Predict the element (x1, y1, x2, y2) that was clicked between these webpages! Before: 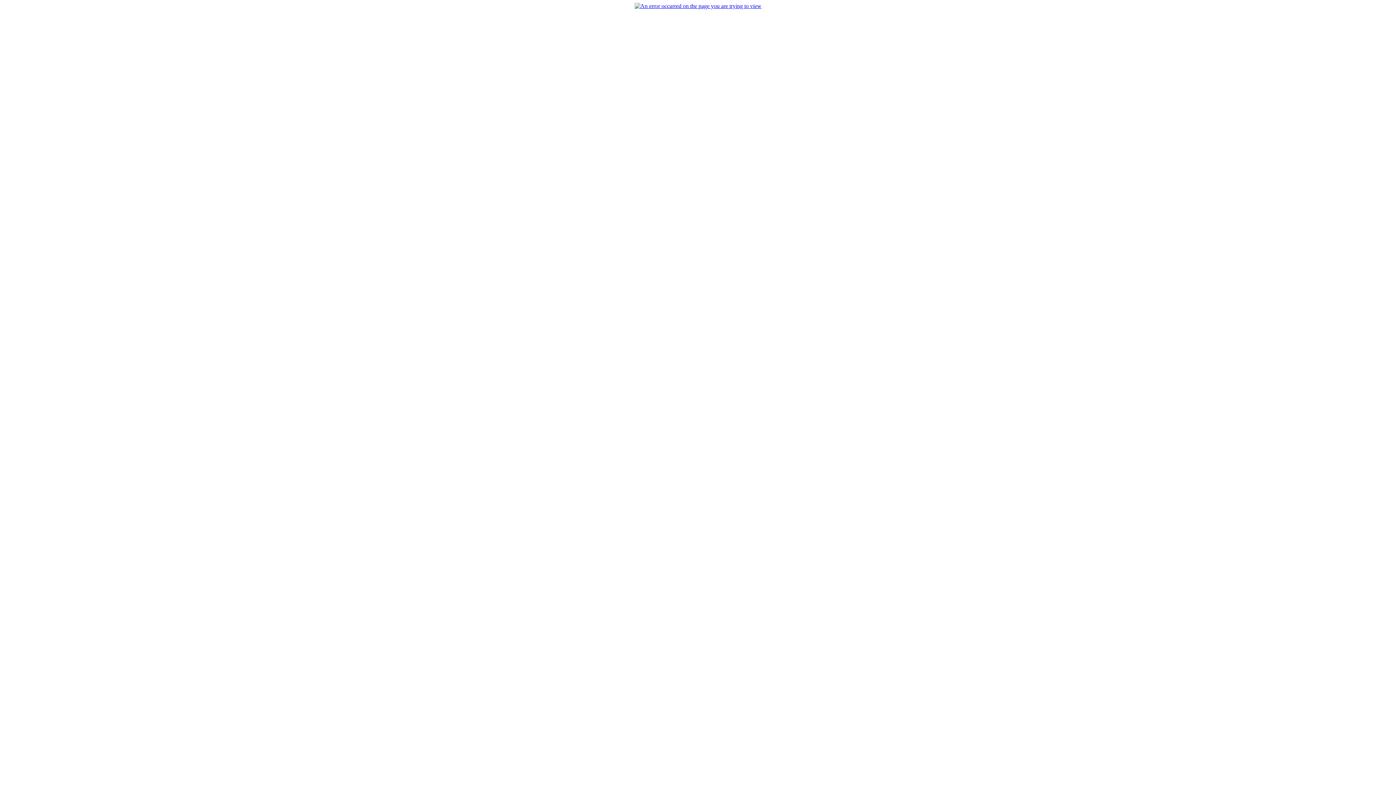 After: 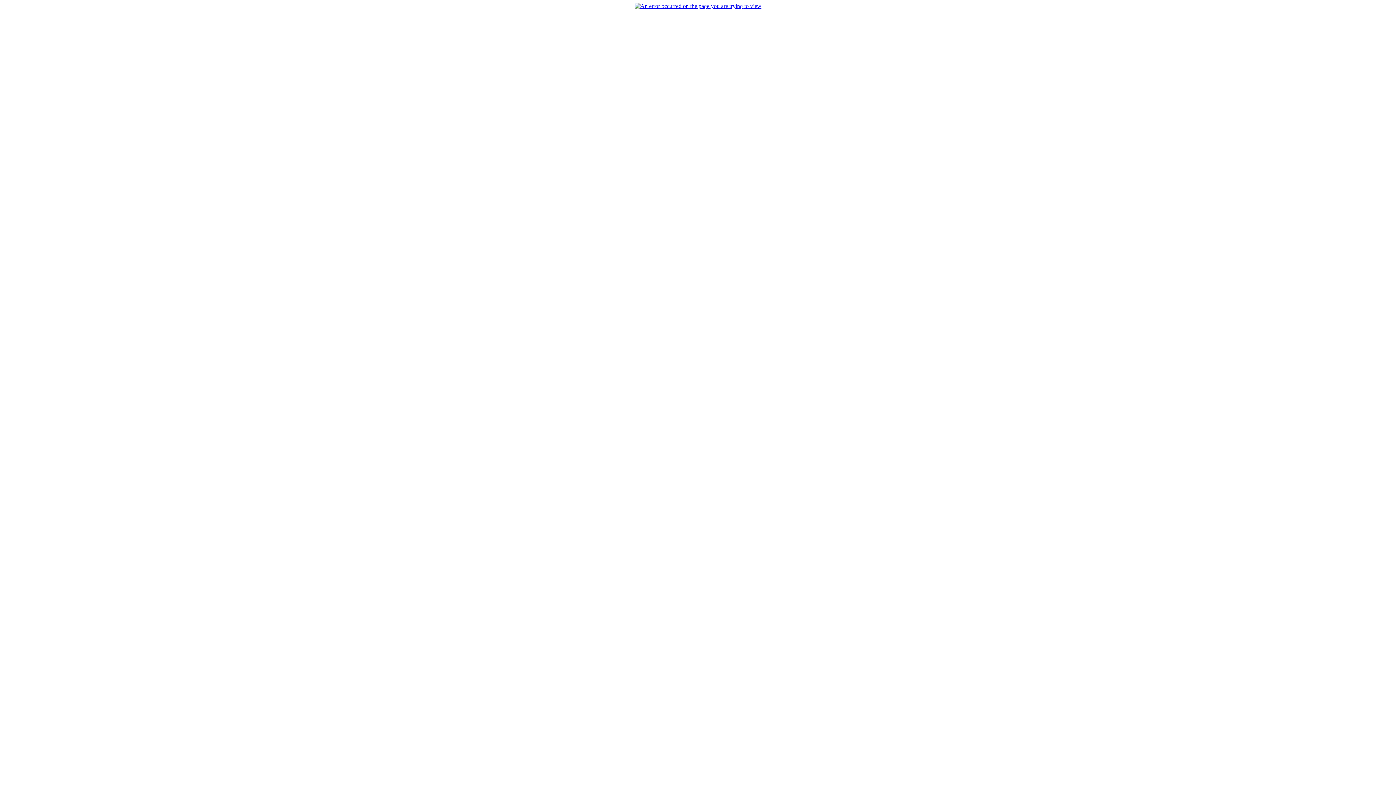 Action: bbox: (634, 2, 761, 9)